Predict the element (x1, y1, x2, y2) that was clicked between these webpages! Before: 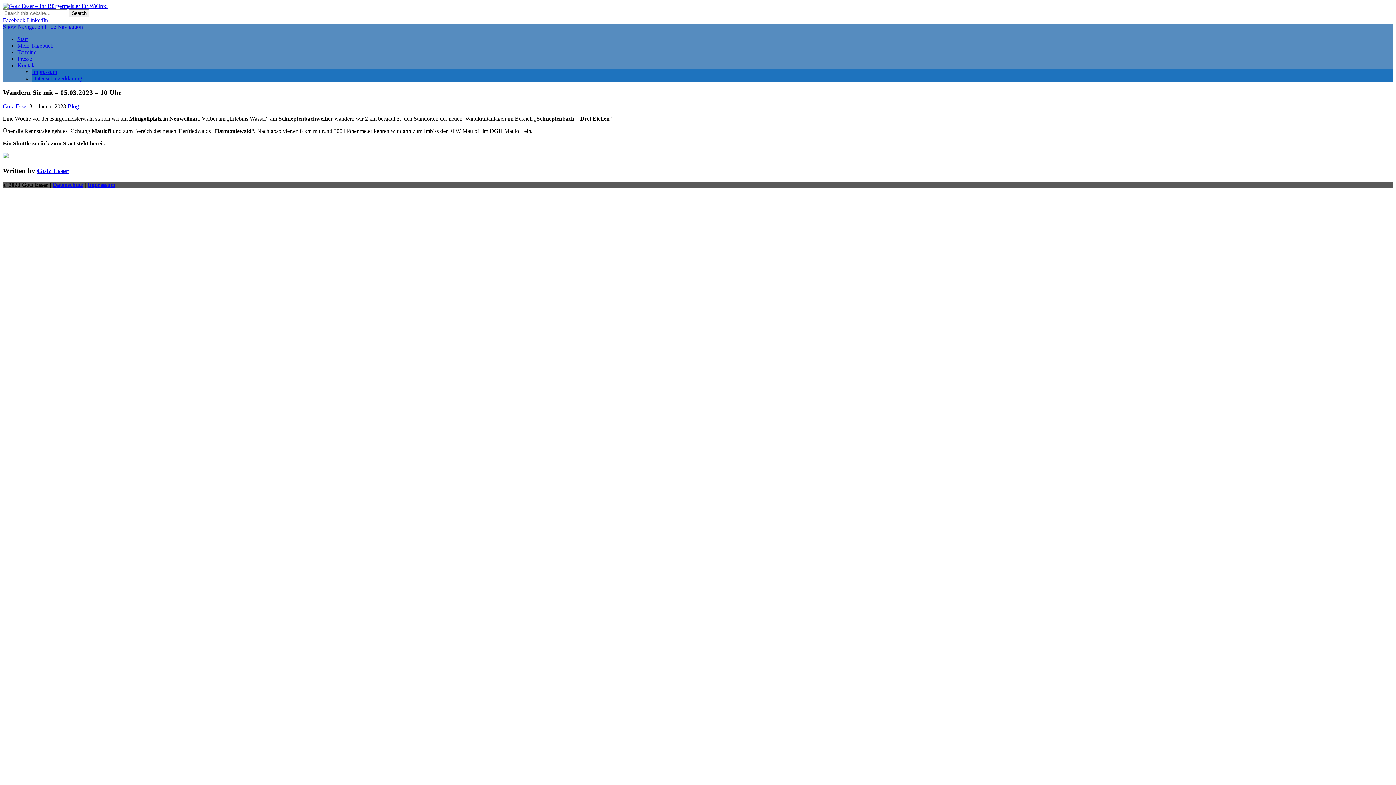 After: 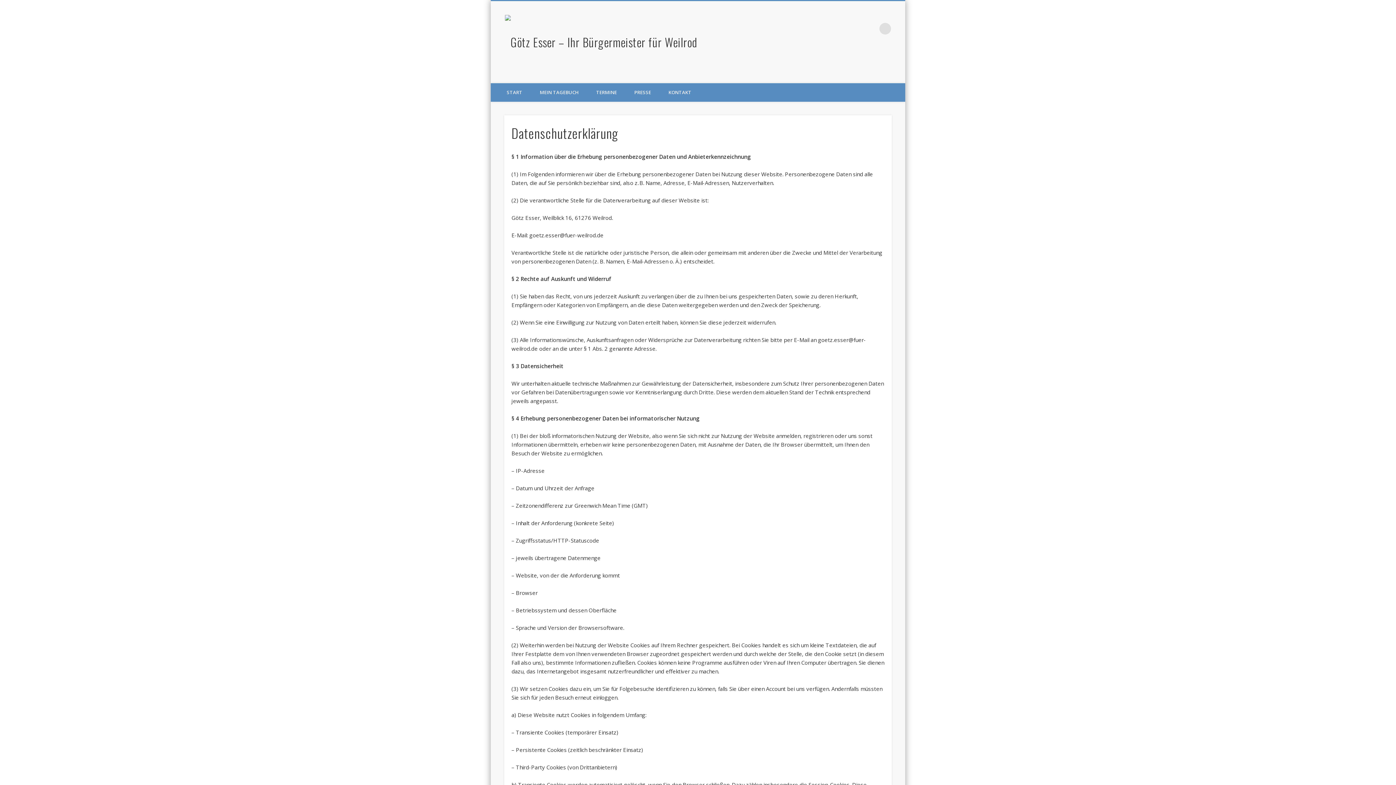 Action: label: Datenschutzerklärung bbox: (32, 75, 82, 81)